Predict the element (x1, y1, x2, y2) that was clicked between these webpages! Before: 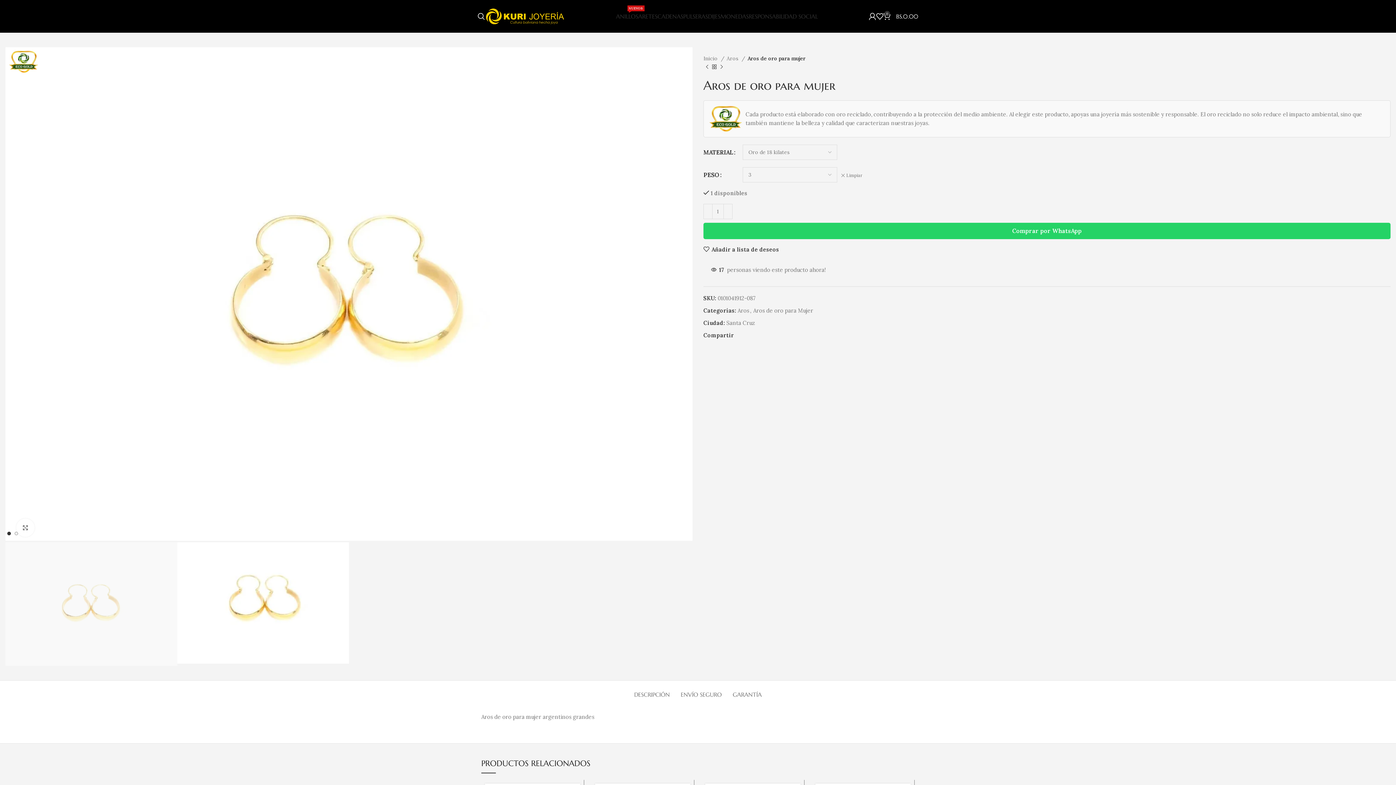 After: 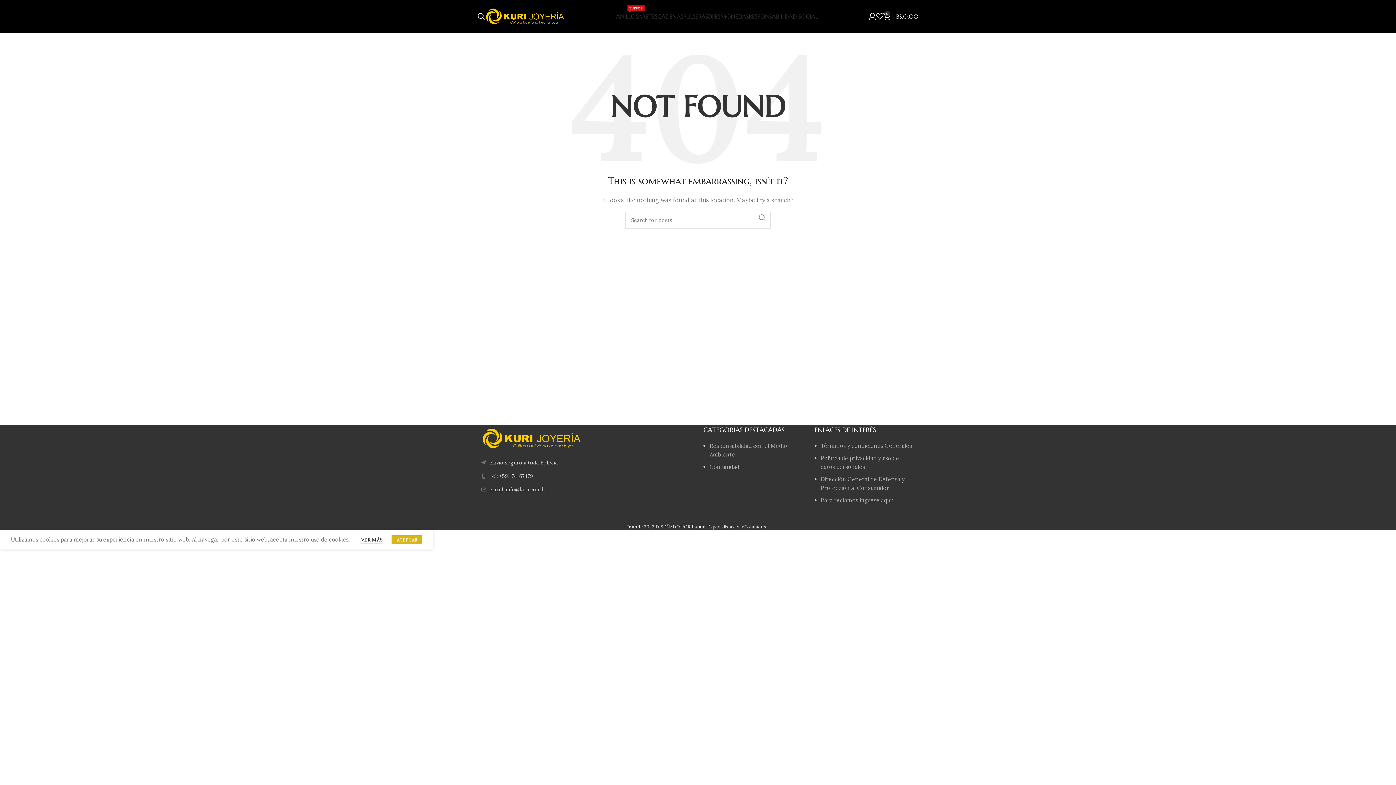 Action: bbox: (638, 9, 657, 23) label: ARETES